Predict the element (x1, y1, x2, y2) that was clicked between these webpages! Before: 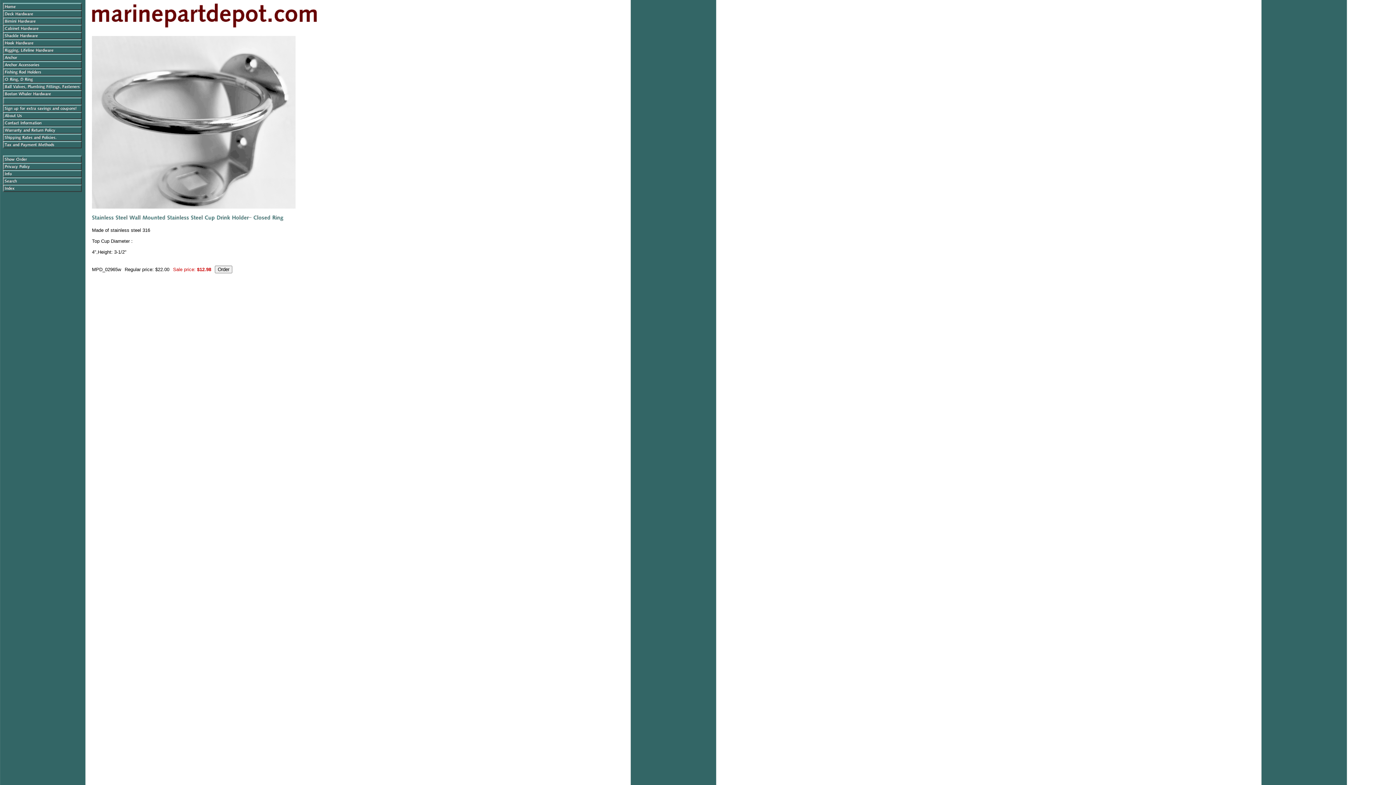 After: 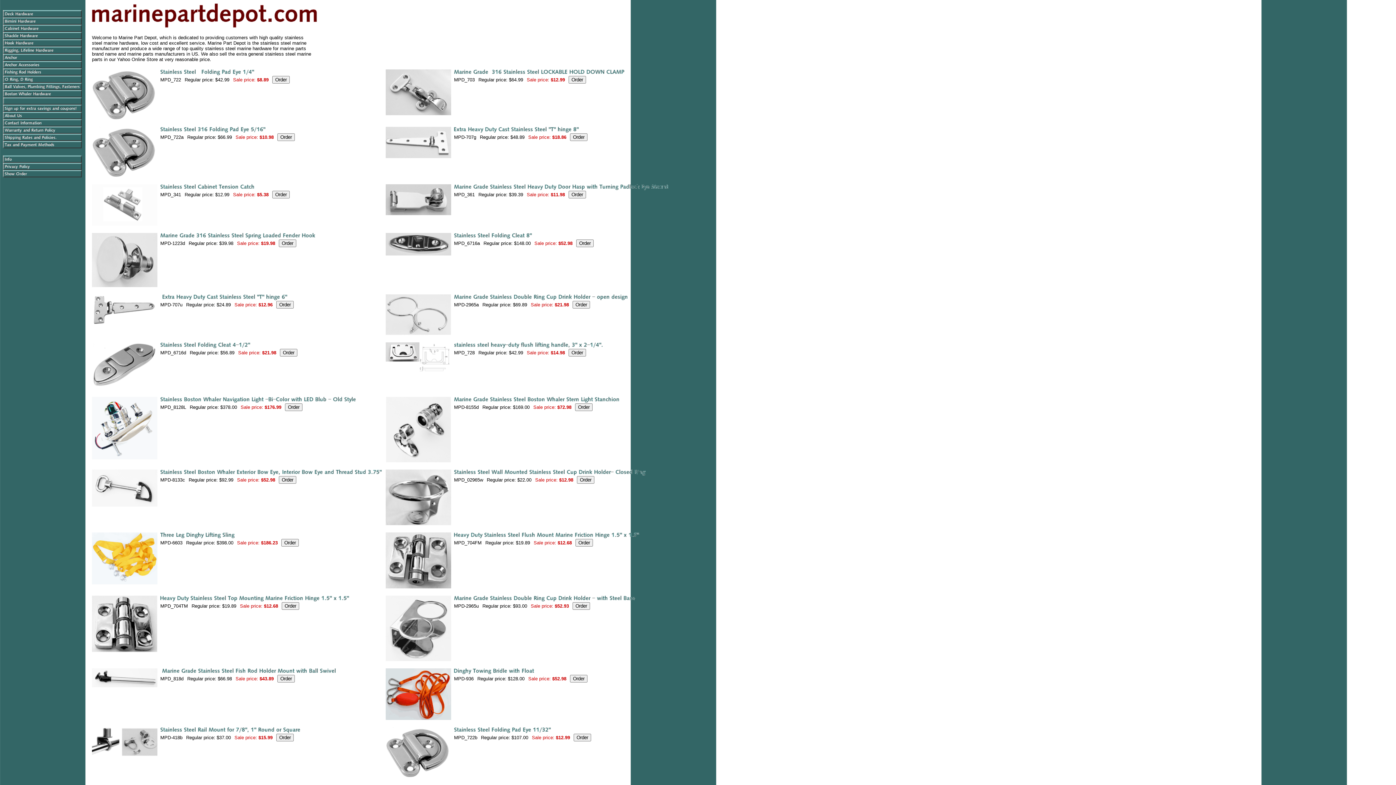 Action: bbox: (92, 24, 320, 30)